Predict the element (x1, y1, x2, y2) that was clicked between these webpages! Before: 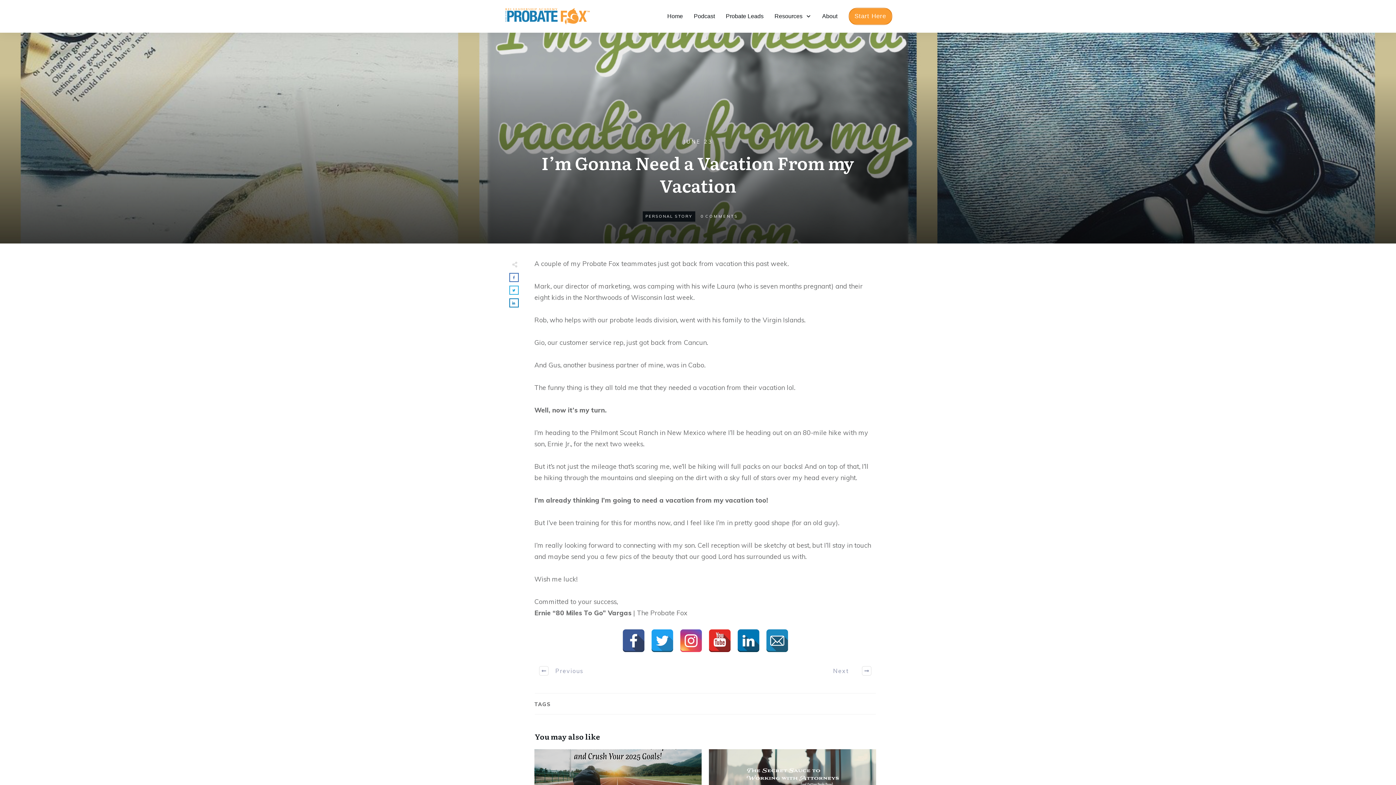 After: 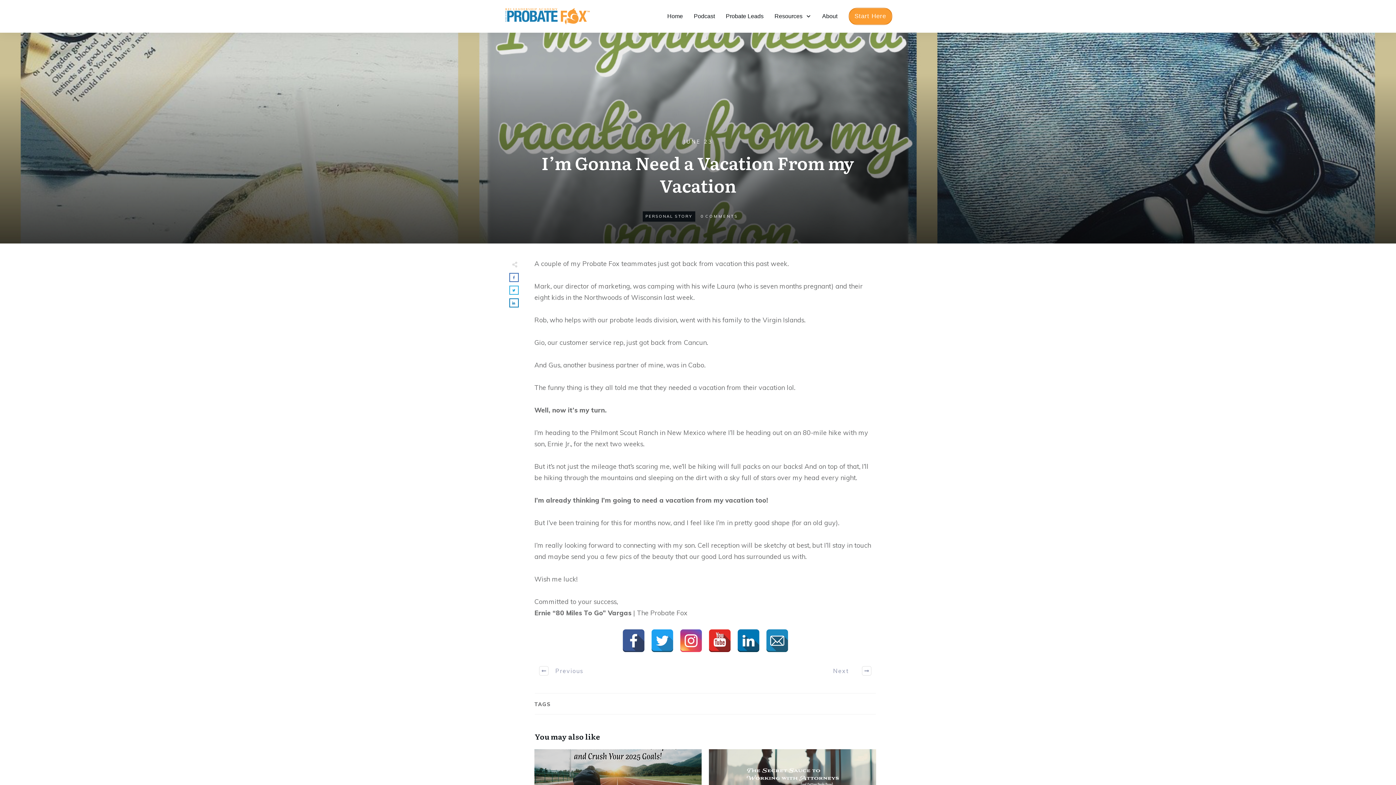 Action: bbox: (708, 629, 731, 652)